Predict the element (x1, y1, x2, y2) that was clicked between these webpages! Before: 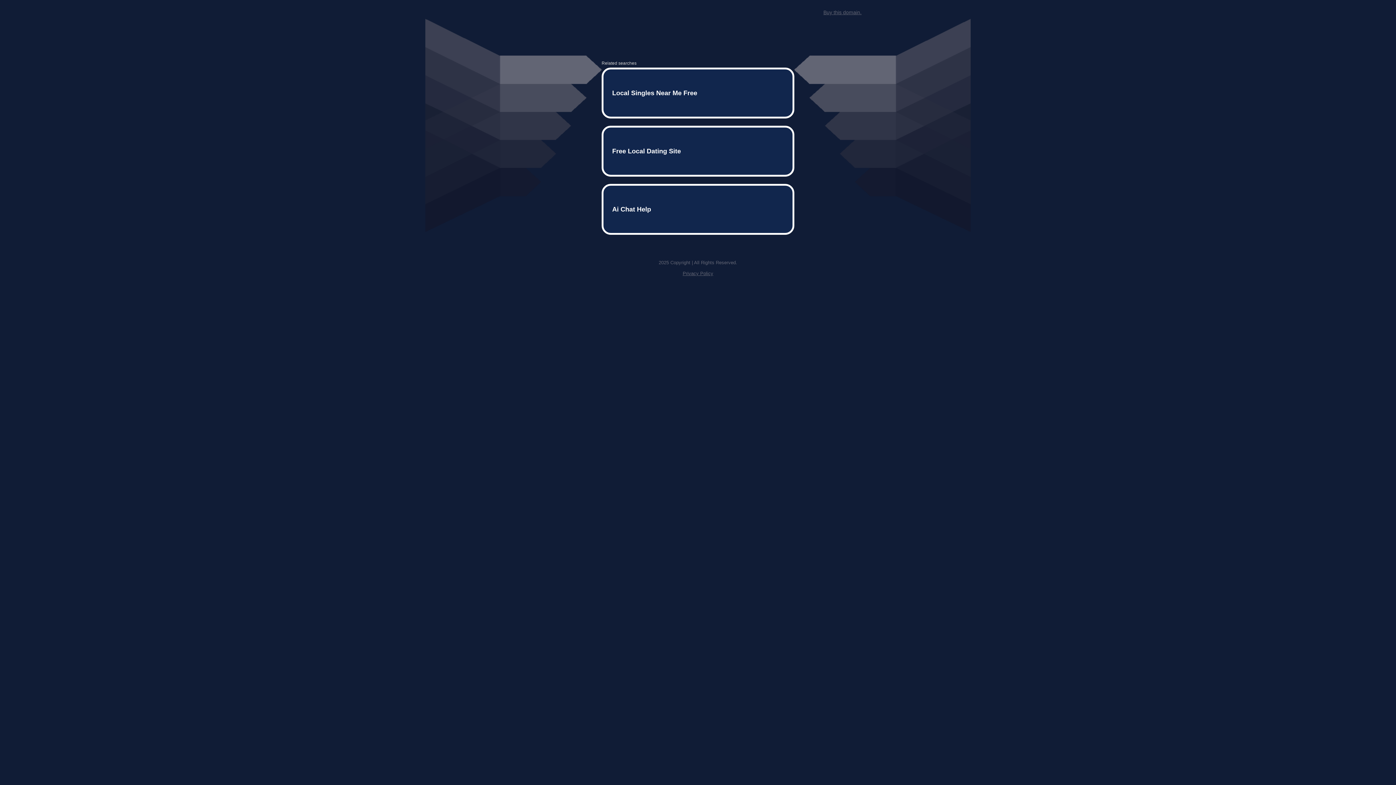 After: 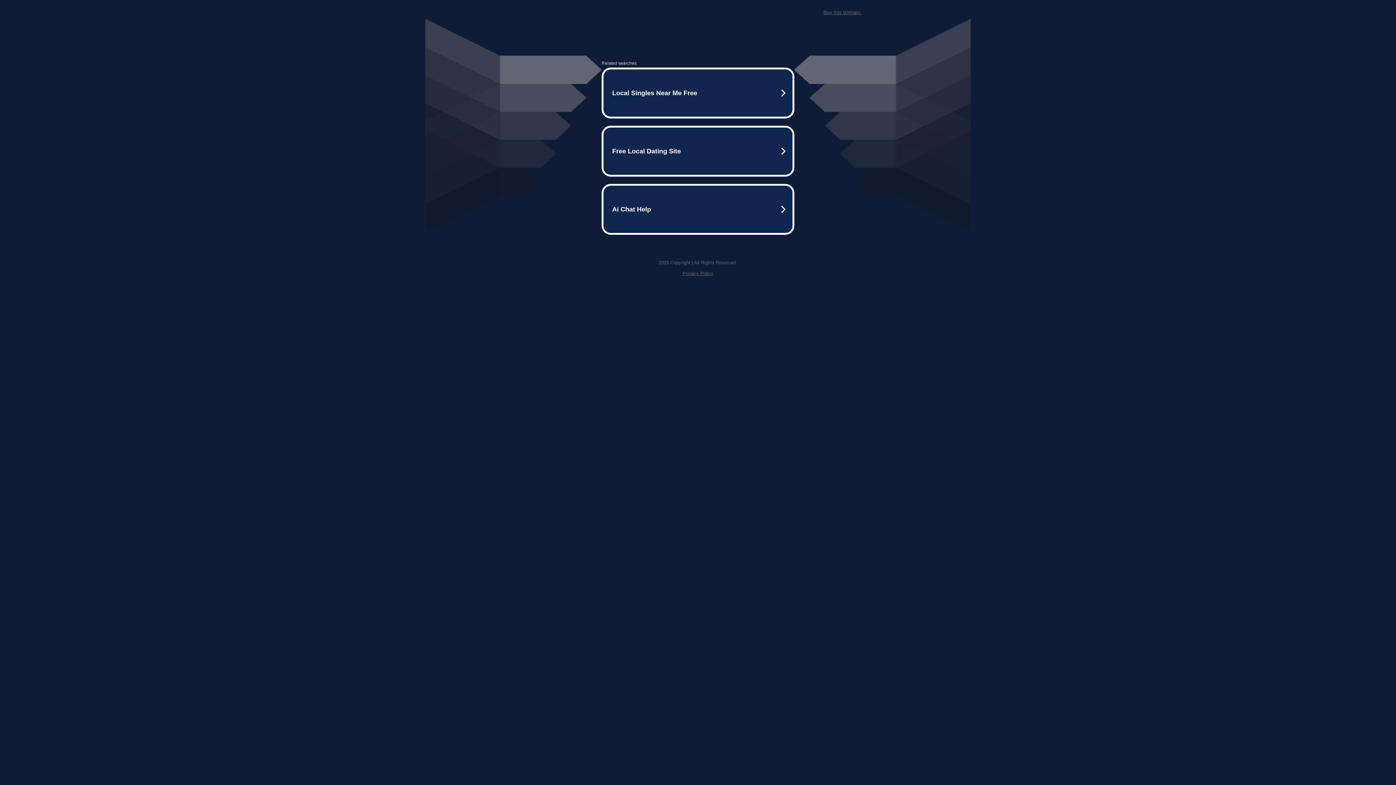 Action: label: Buy this domain. bbox: (823, 9, 861, 15)